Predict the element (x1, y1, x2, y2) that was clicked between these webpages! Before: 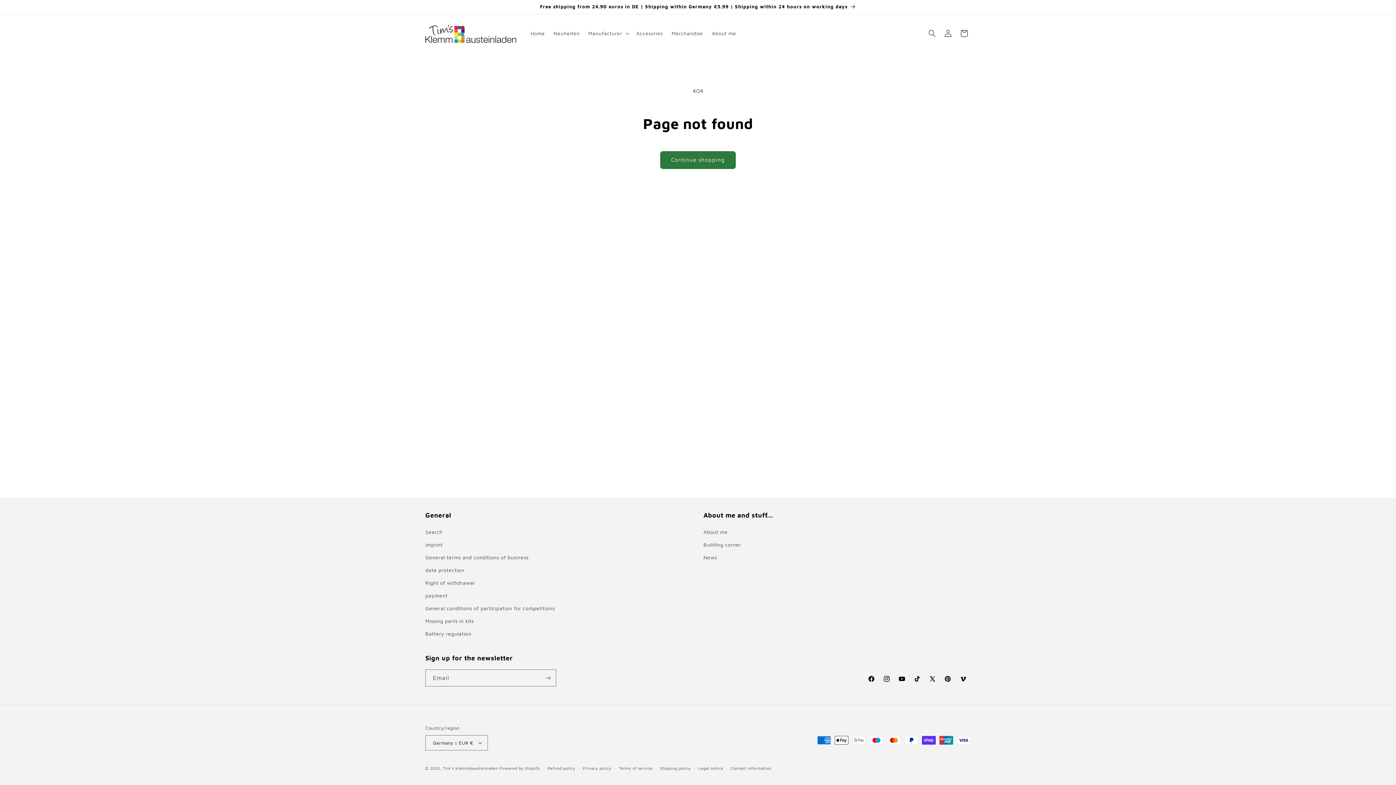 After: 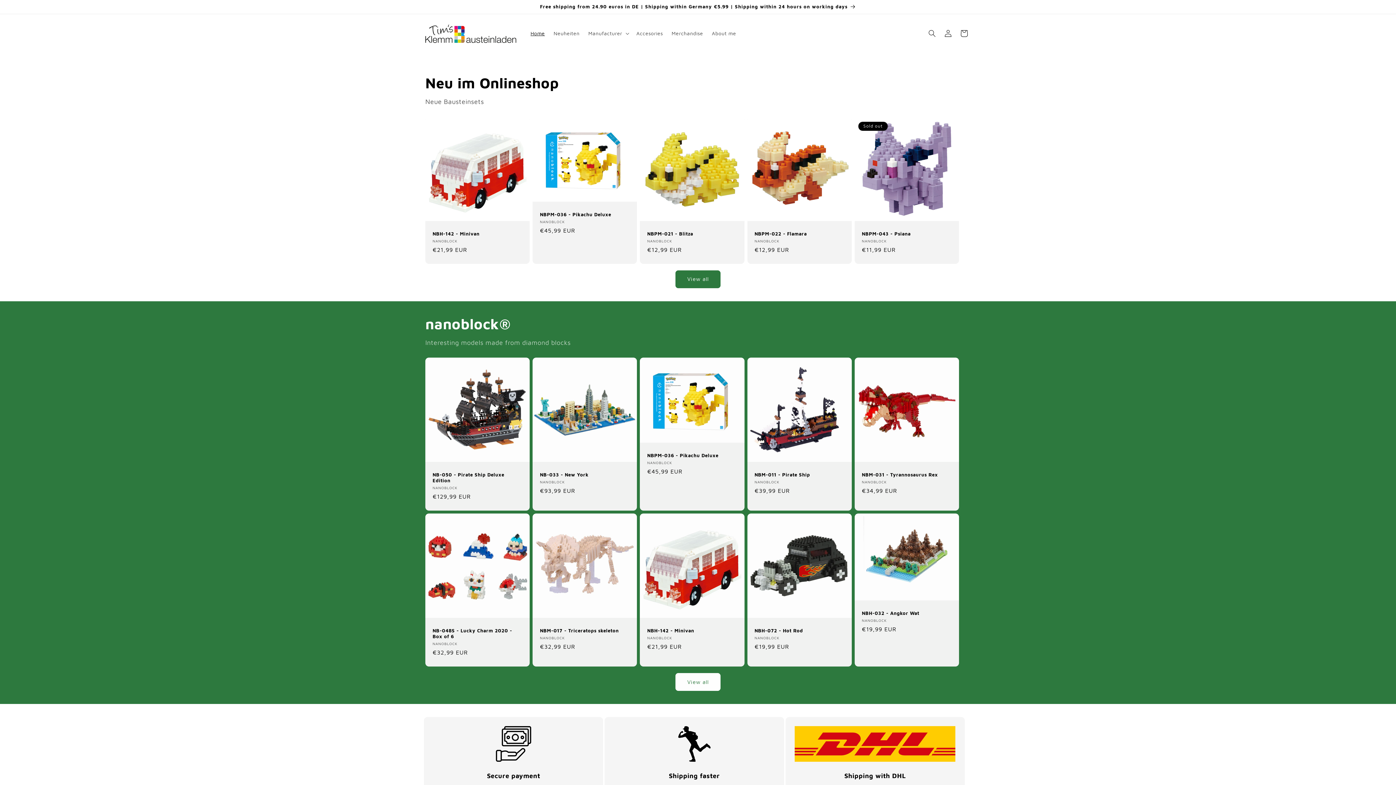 Action: label: Tim's Klemmbausteinladen bbox: (443, 766, 498, 770)